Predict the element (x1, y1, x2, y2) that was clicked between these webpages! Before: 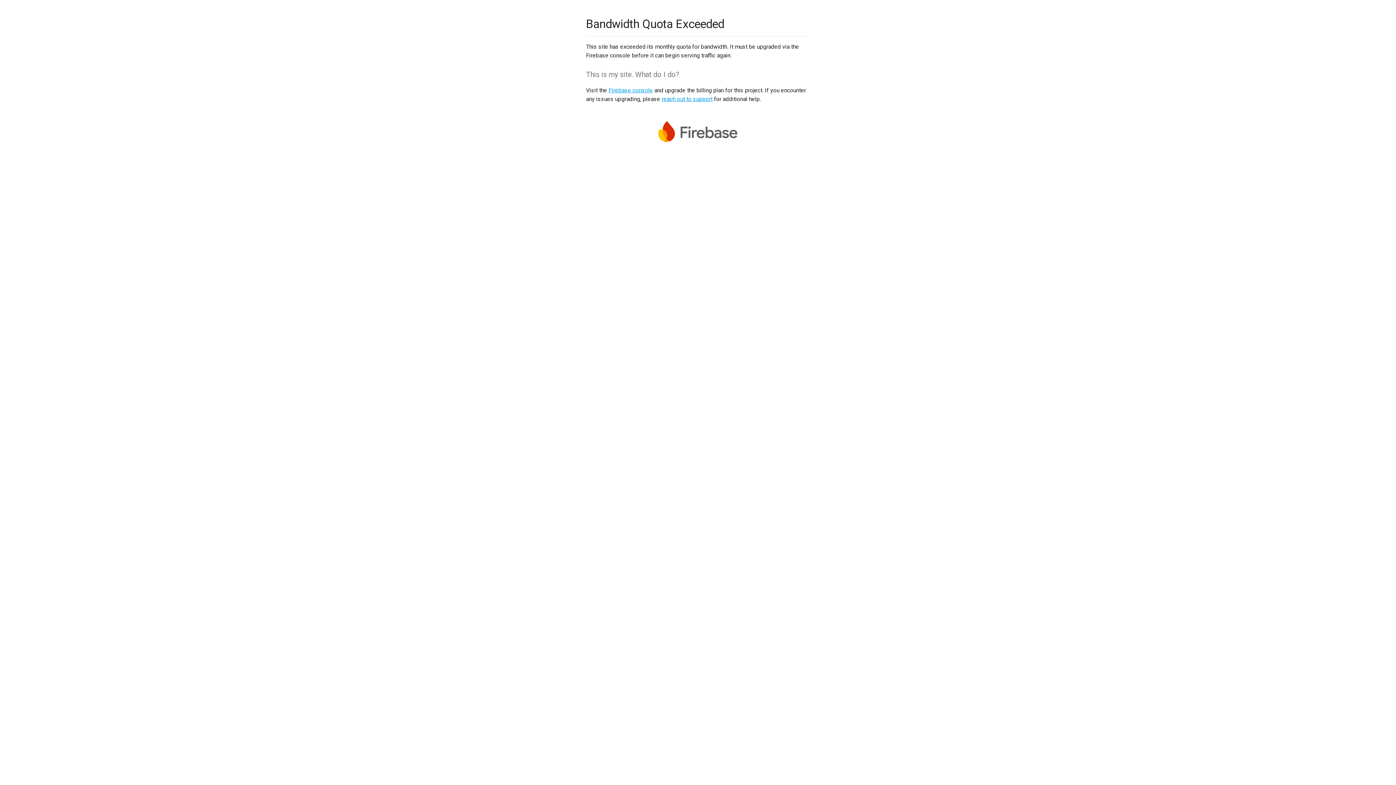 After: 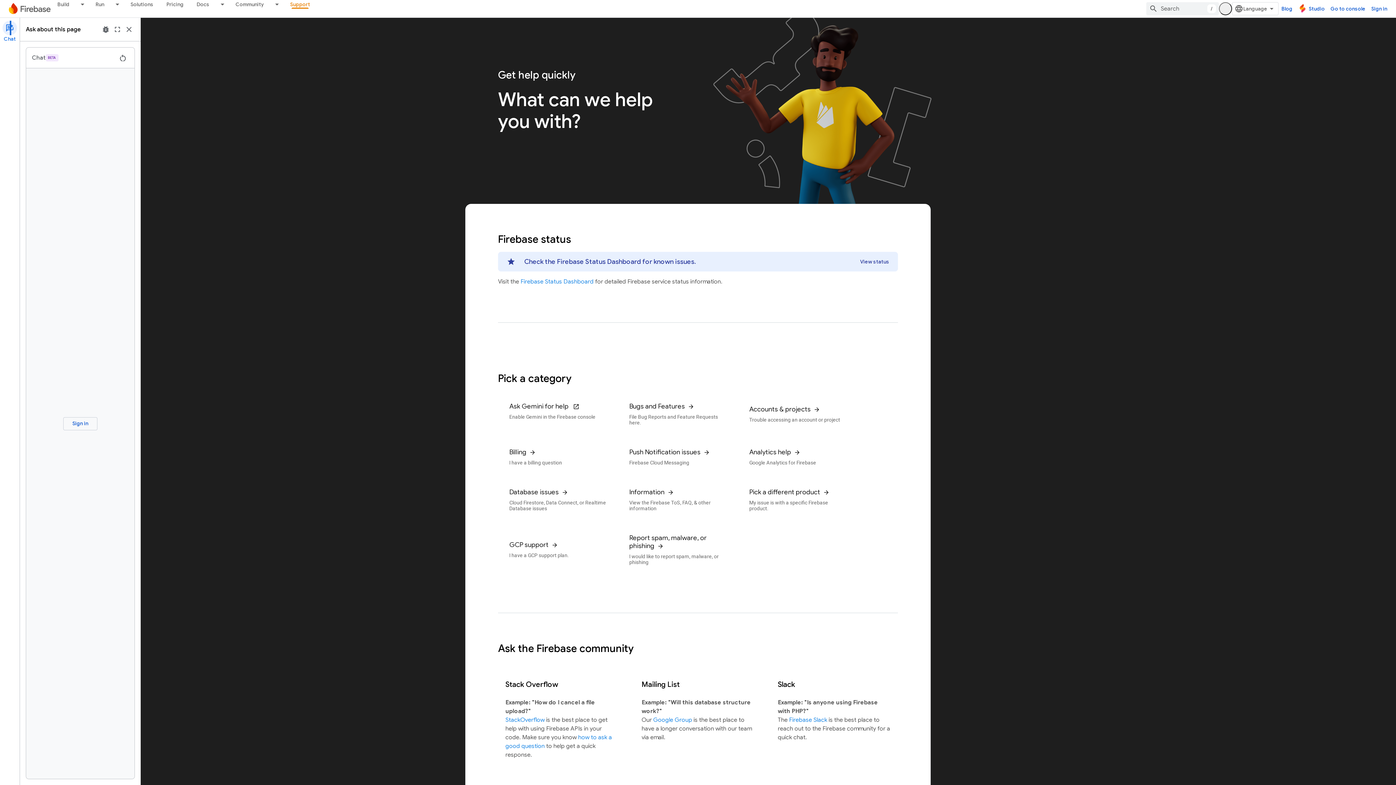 Action: label: reach out to support bbox: (661, 95, 712, 102)